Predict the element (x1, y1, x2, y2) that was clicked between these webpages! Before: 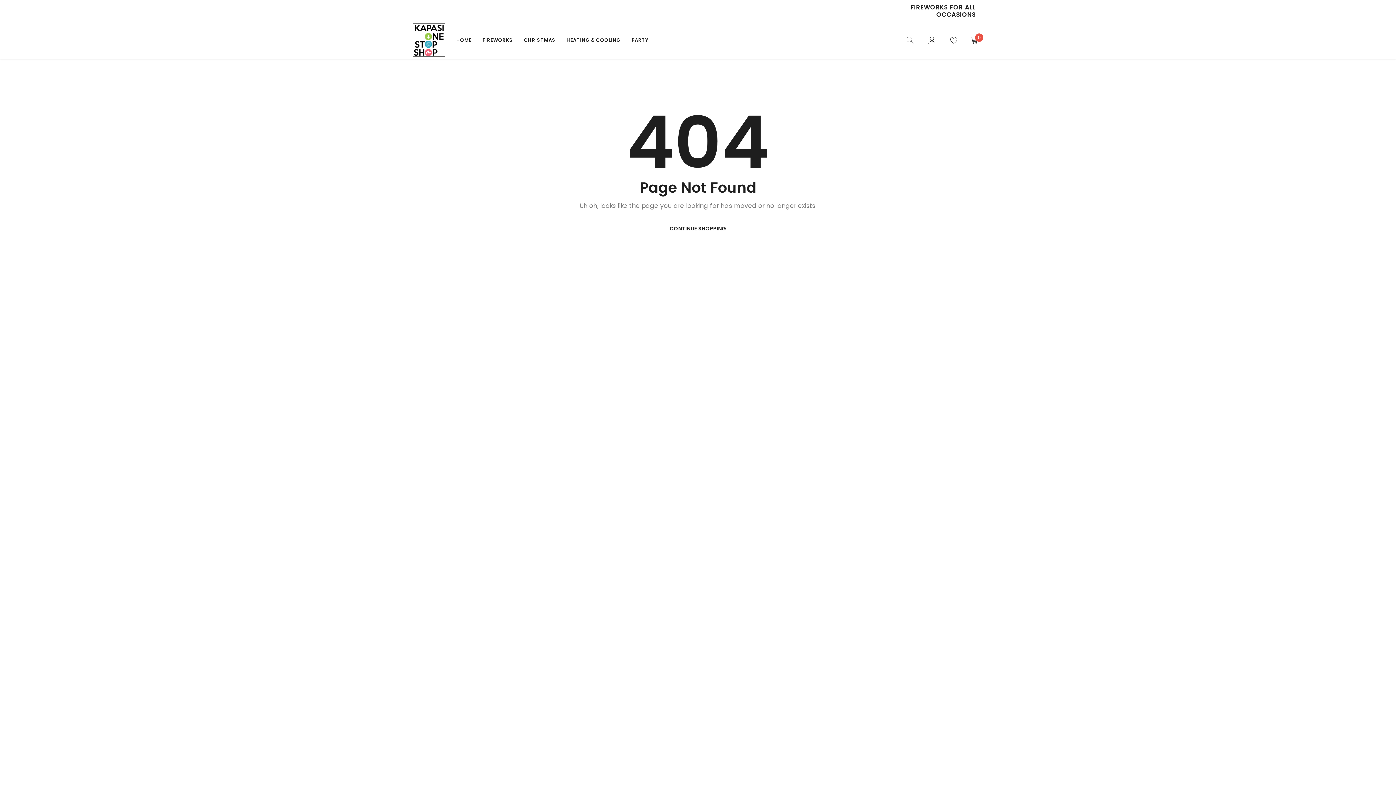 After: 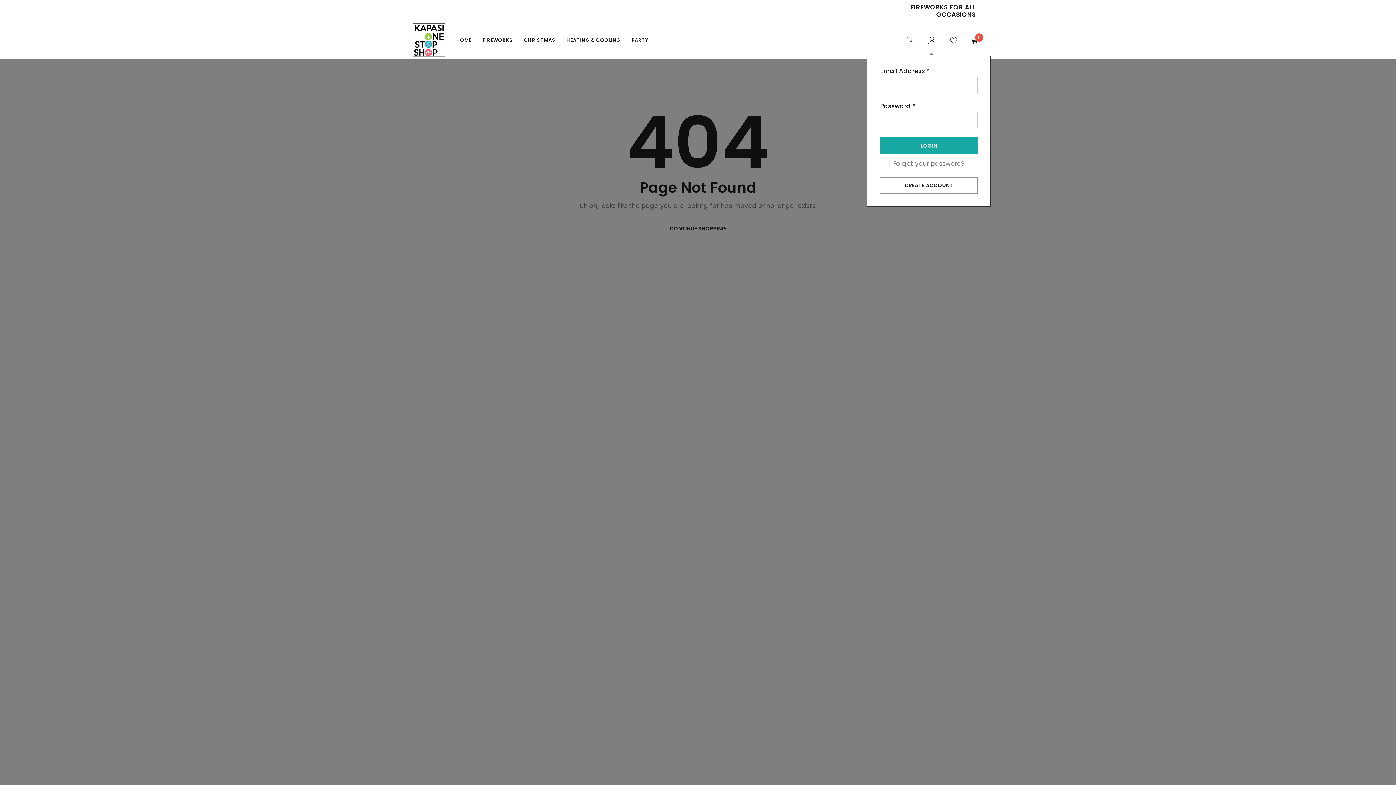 Action: label: link bbox: (928, 36, 936, 43)